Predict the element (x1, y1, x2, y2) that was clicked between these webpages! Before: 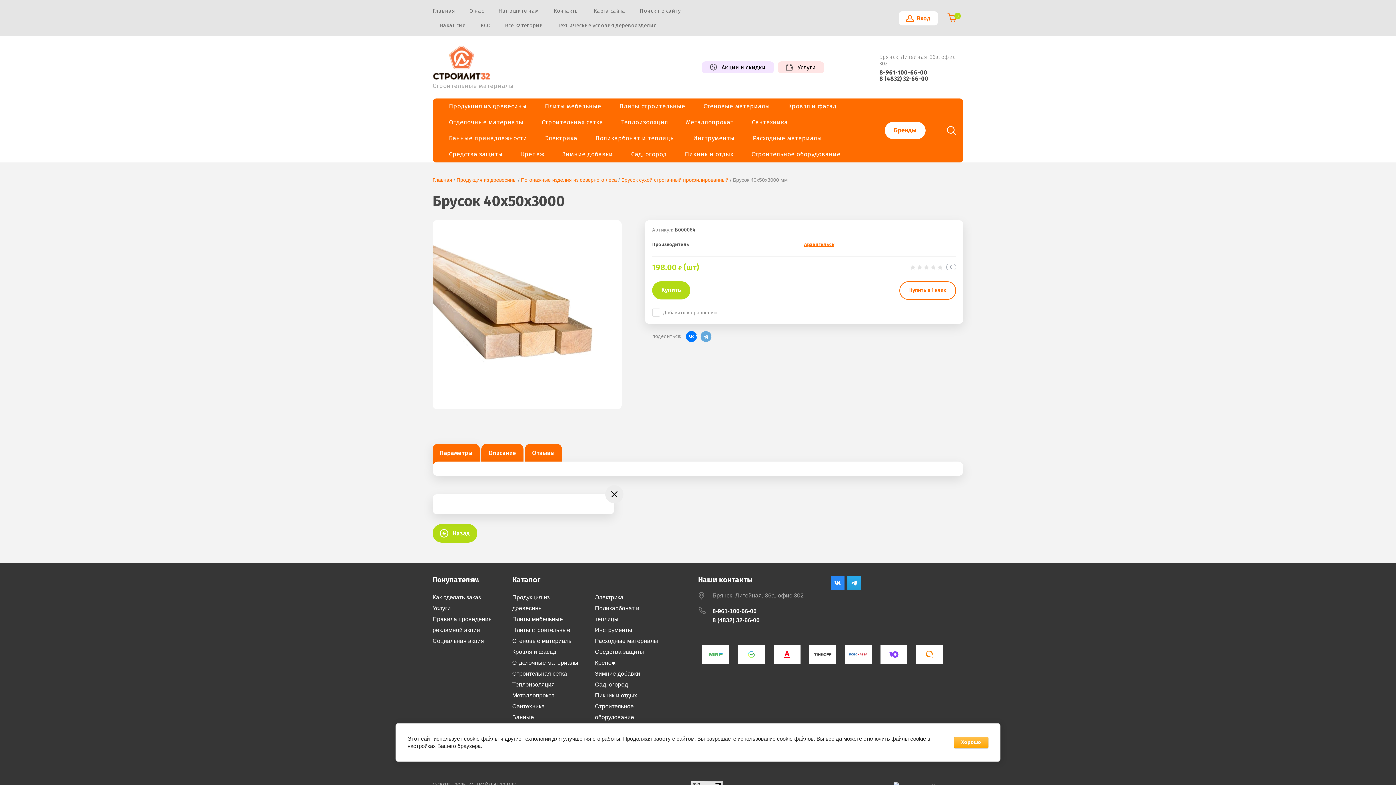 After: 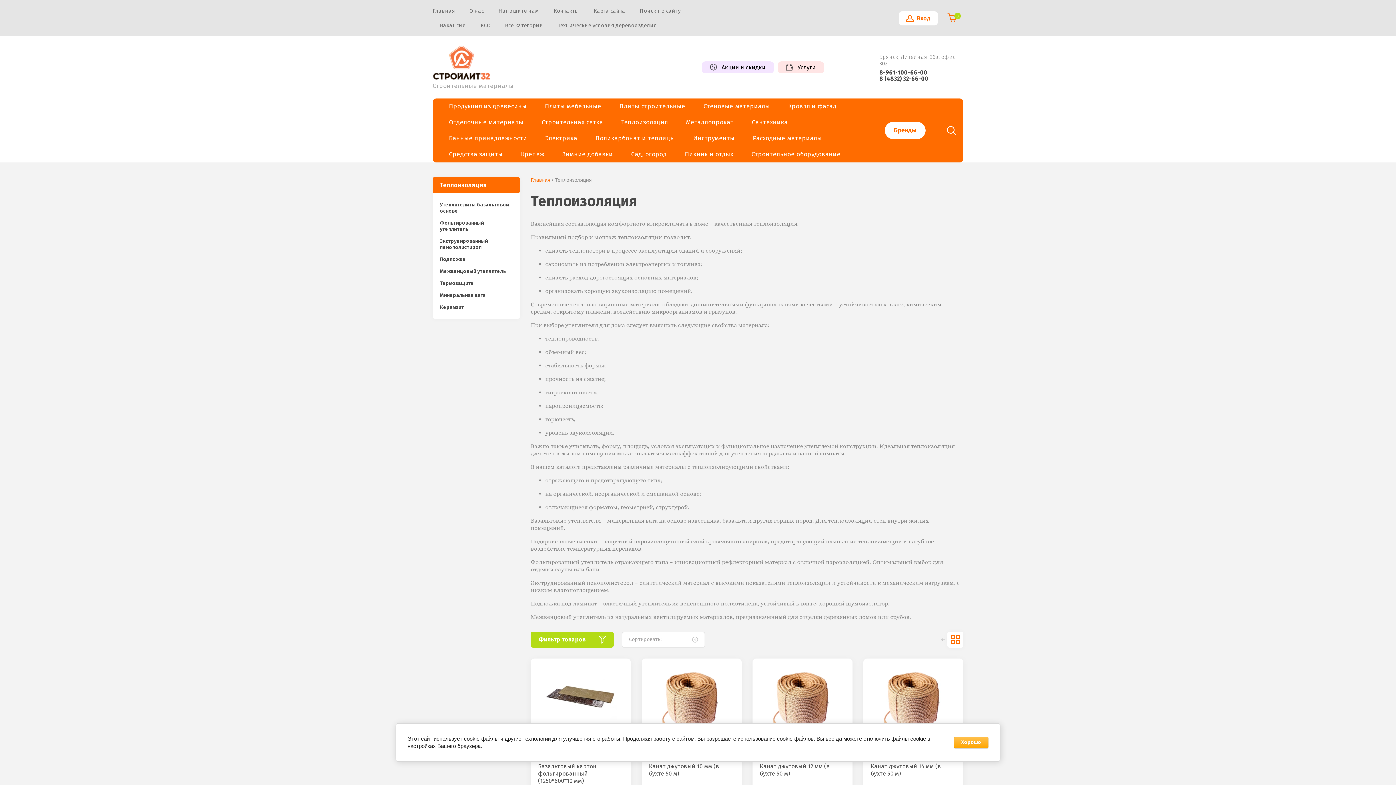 Action: bbox: (612, 114, 677, 130) label: Теплоизоляция